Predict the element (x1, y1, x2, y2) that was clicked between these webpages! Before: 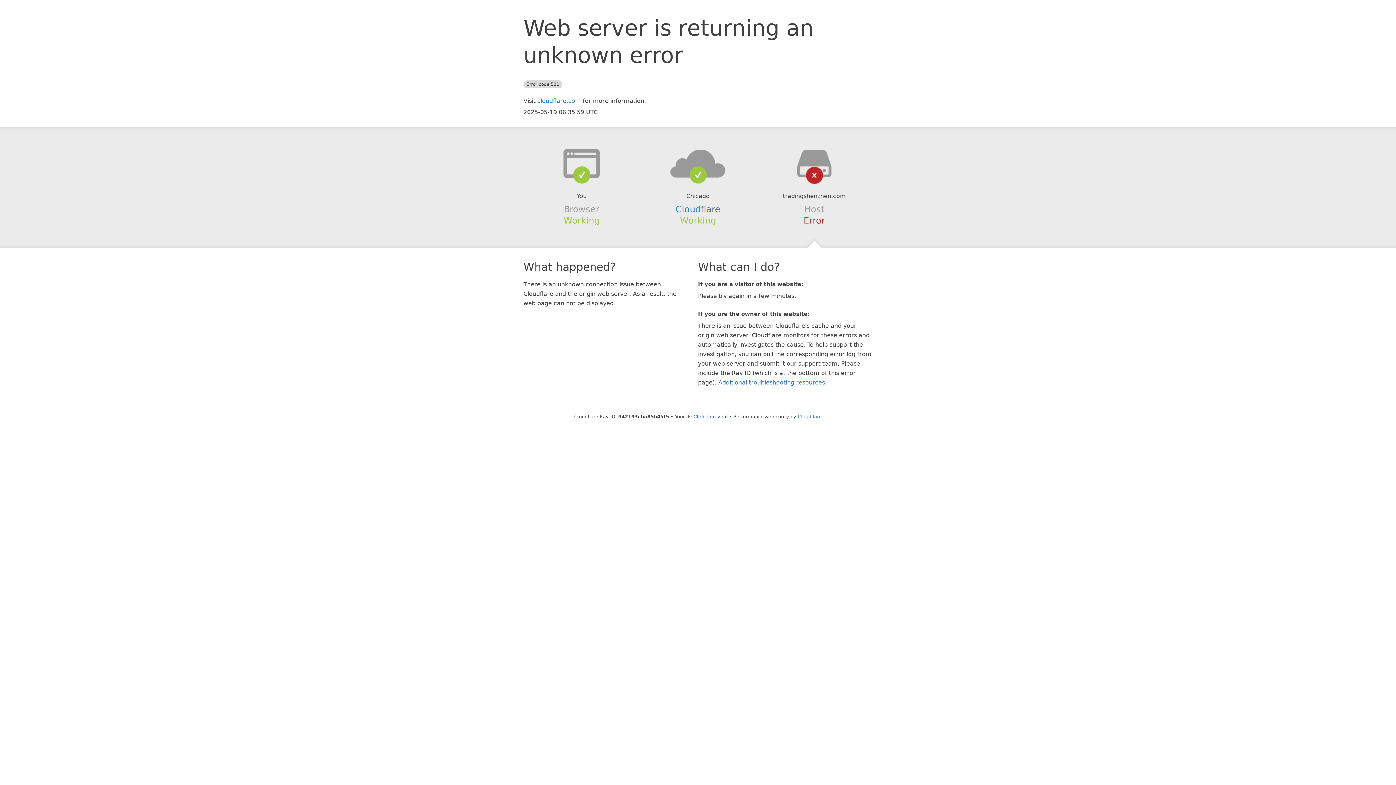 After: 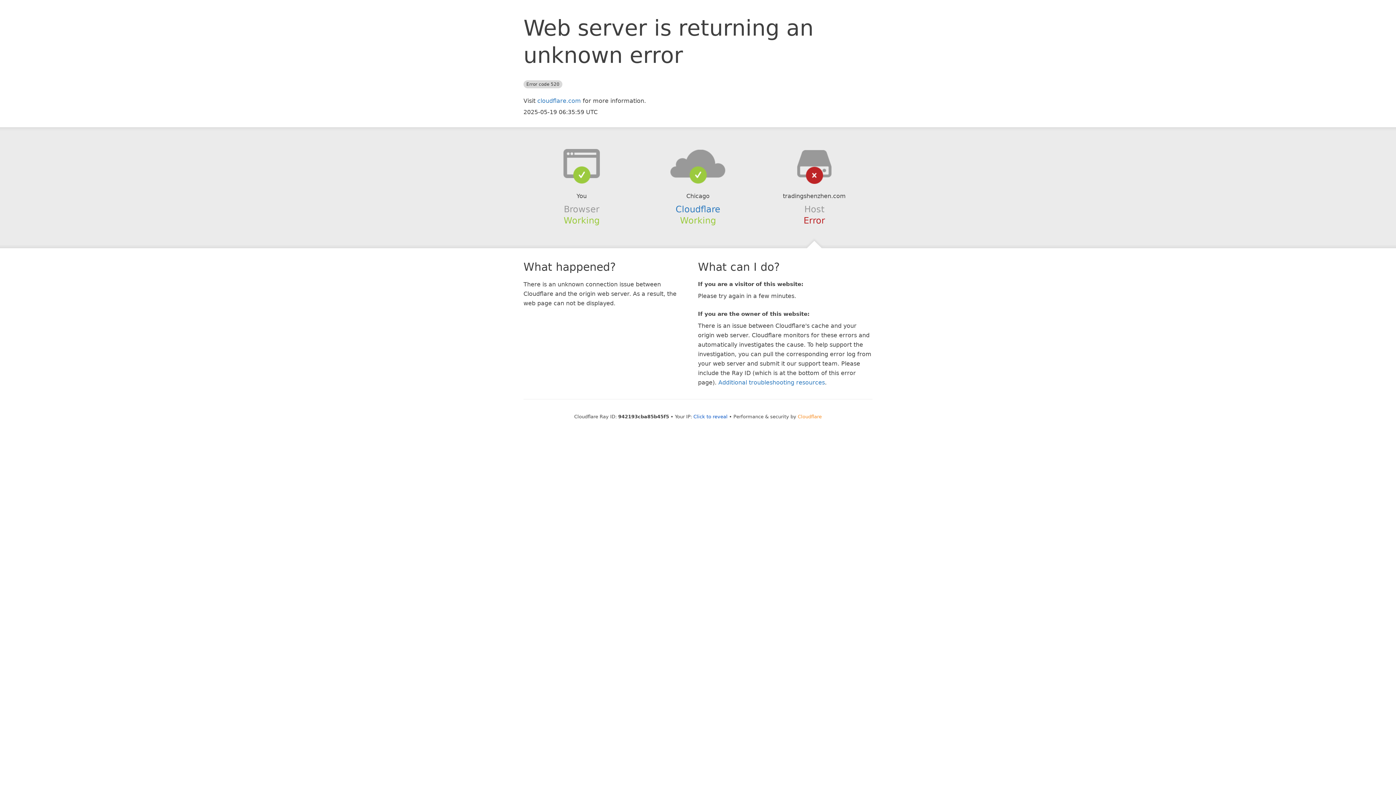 Action: label: Cloudflare bbox: (798, 414, 822, 419)